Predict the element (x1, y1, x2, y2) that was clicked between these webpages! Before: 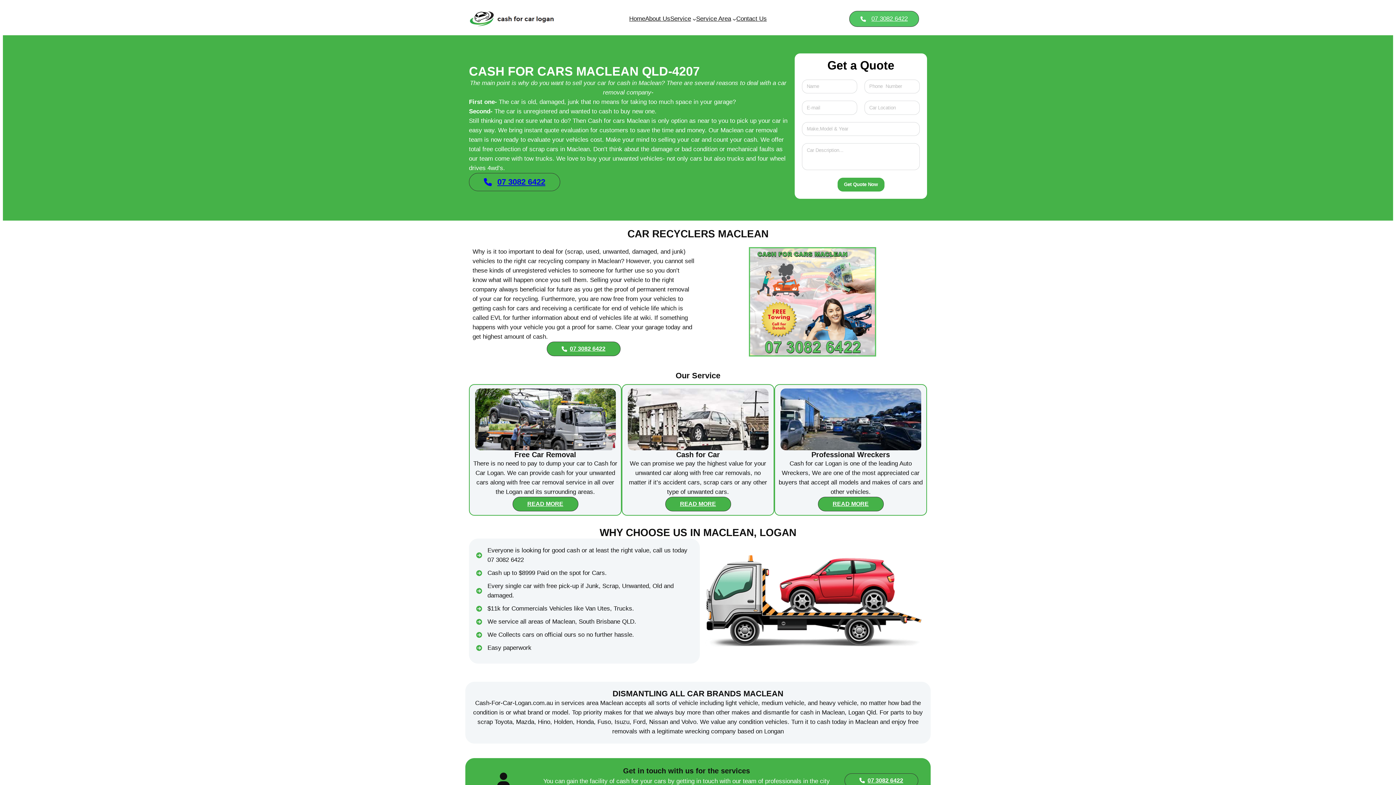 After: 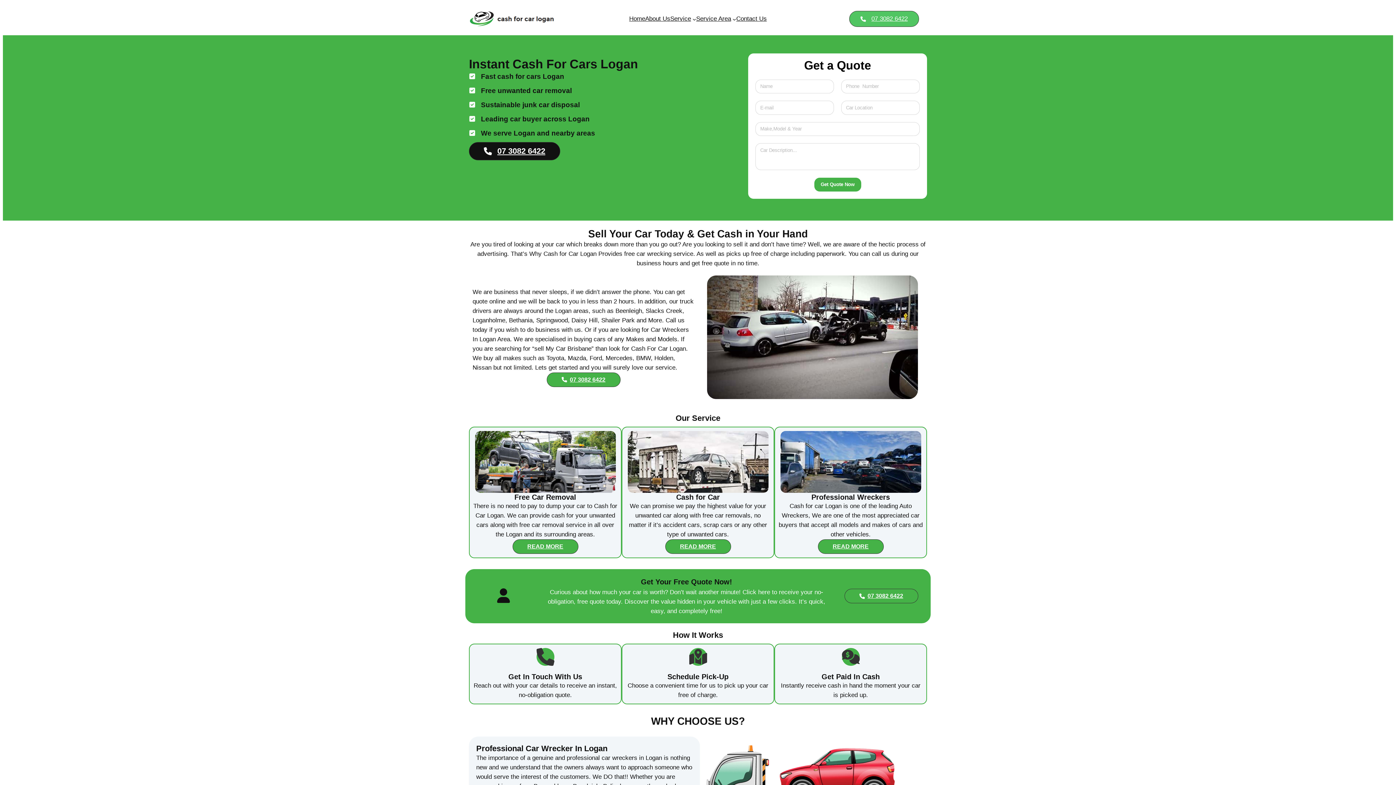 Action: bbox: (469, 10, 554, 27)